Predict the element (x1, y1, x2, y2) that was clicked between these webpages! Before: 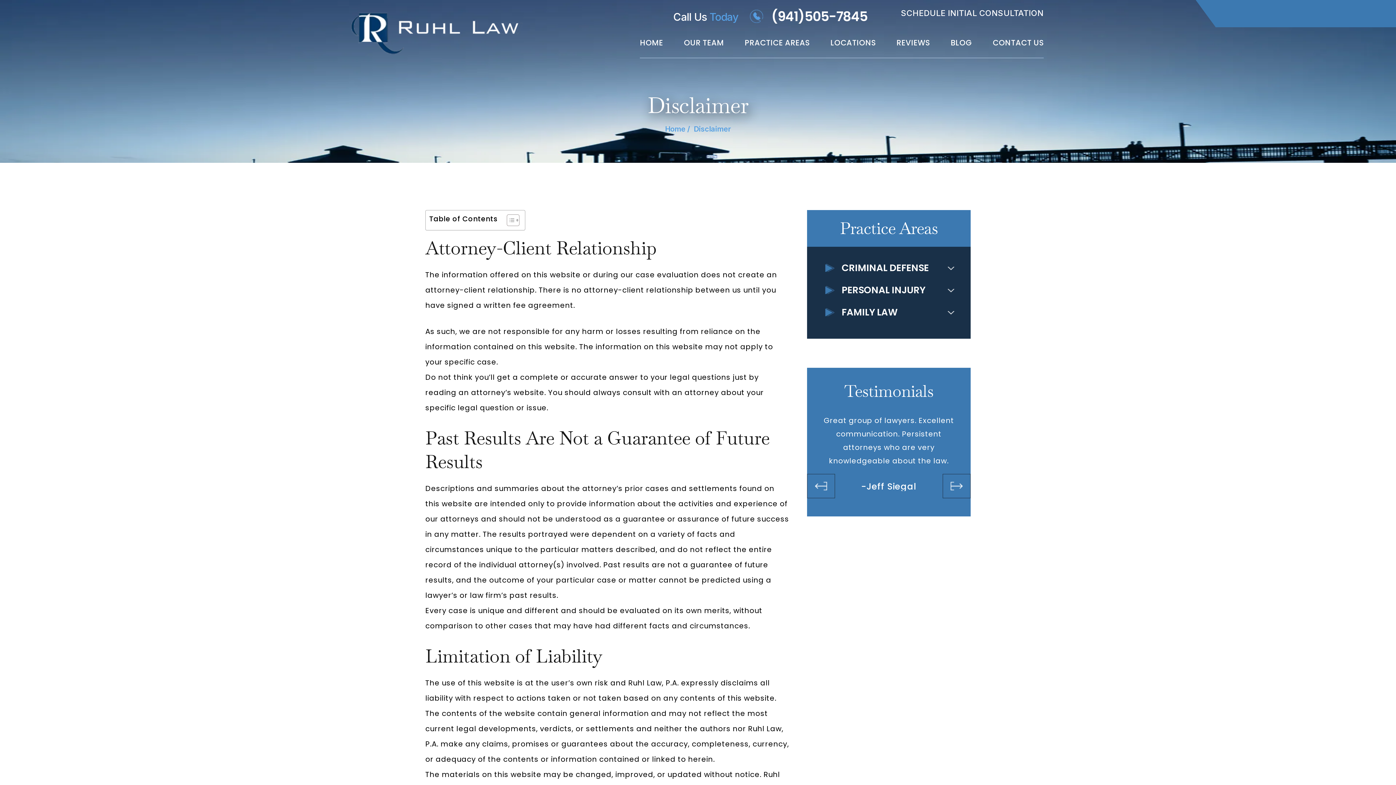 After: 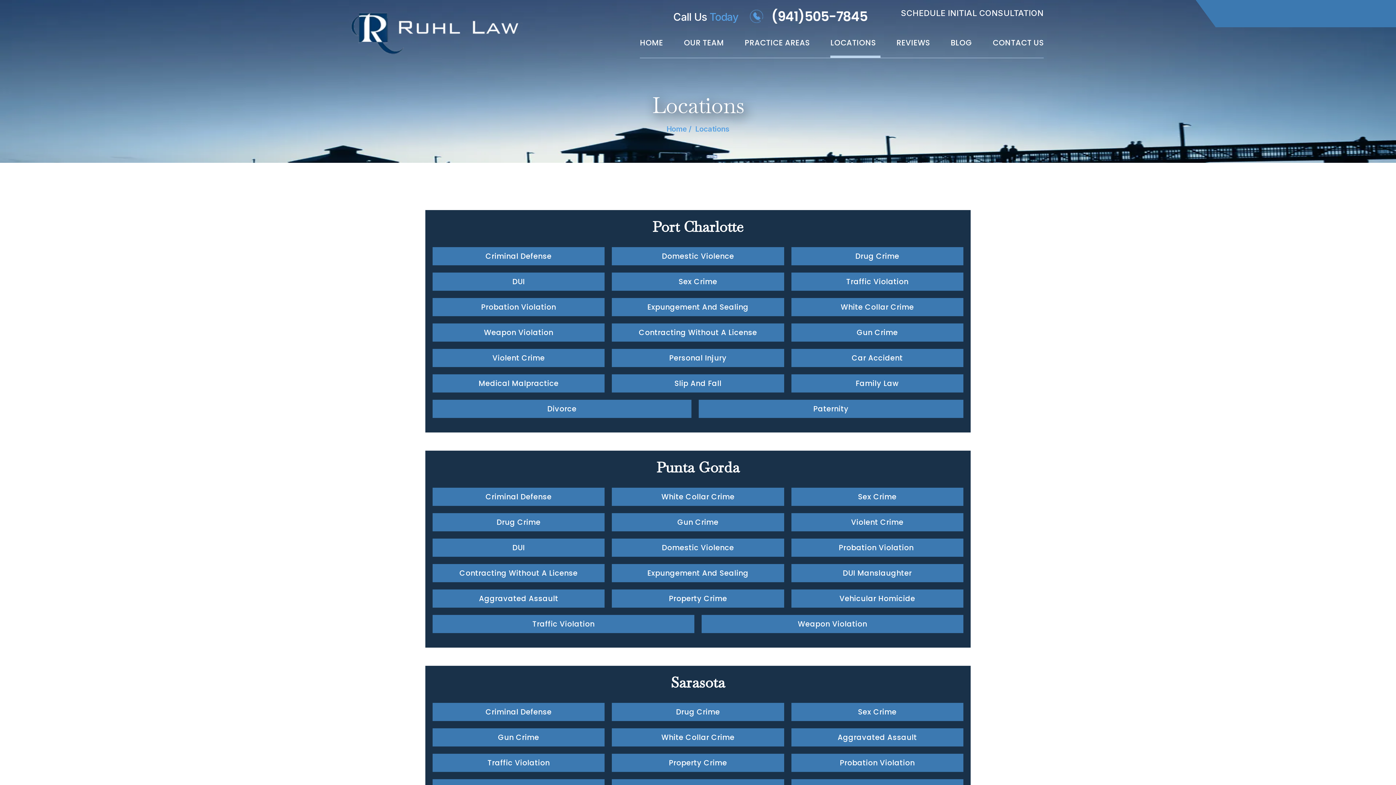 Action: bbox: (830, 38, 880, 57) label: LOCATIONS